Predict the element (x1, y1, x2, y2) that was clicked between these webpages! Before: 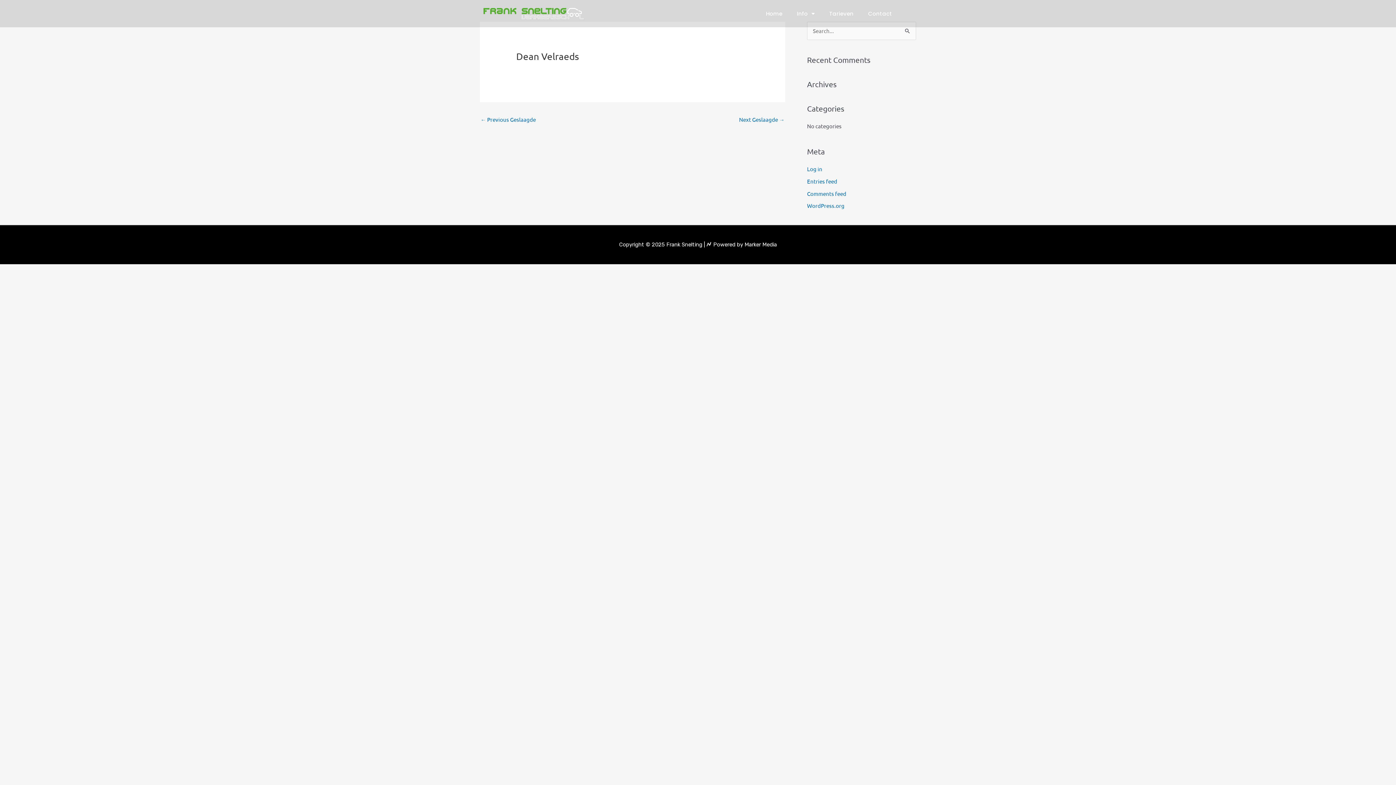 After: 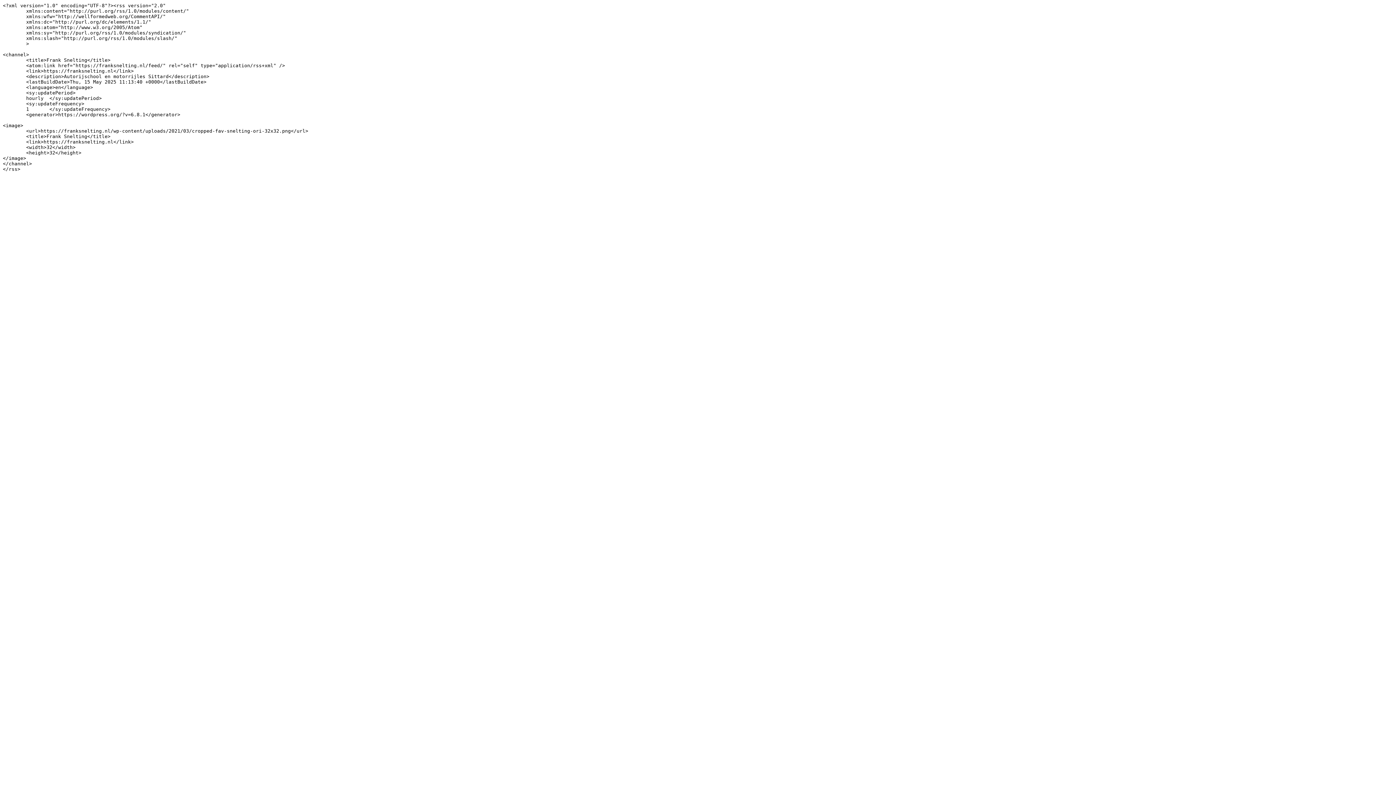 Action: bbox: (807, 177, 837, 184) label: Entries feed